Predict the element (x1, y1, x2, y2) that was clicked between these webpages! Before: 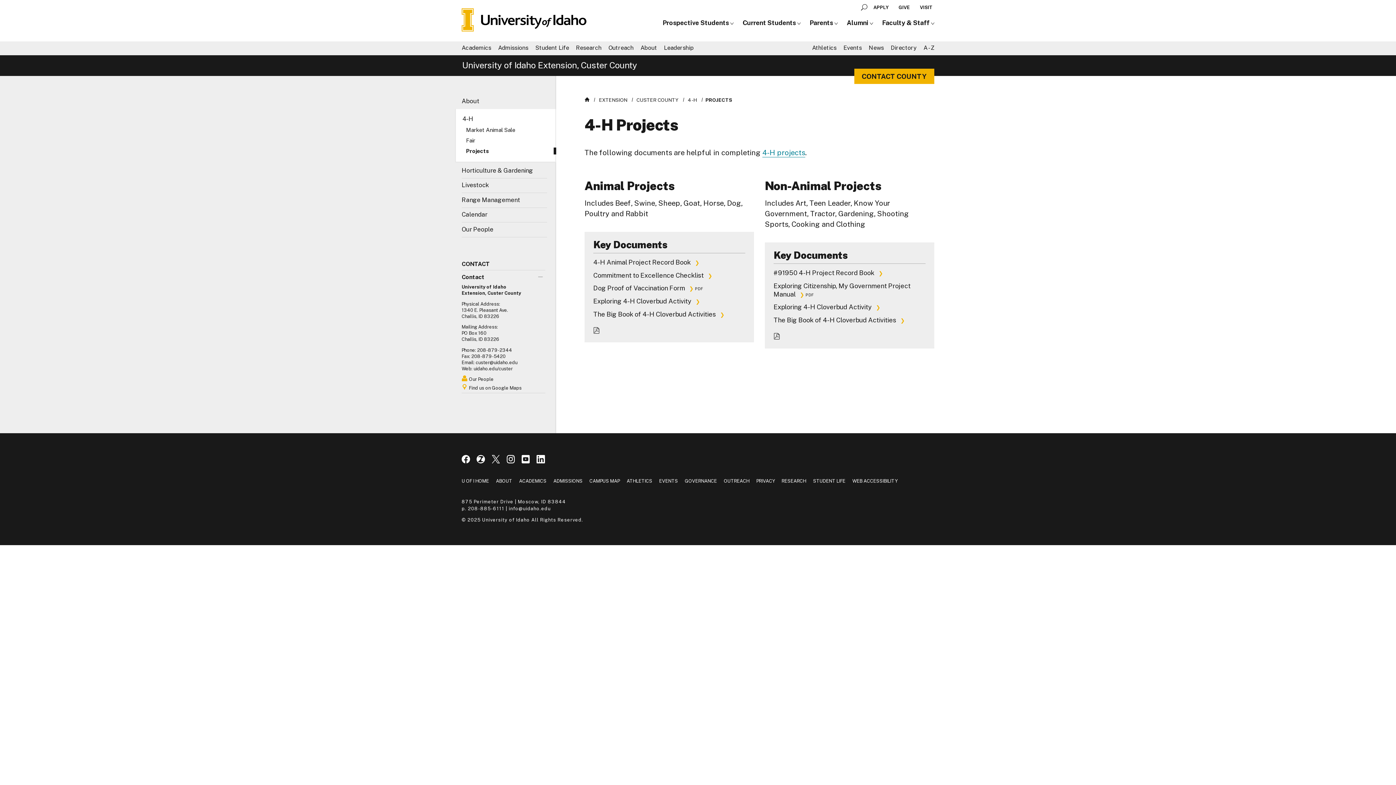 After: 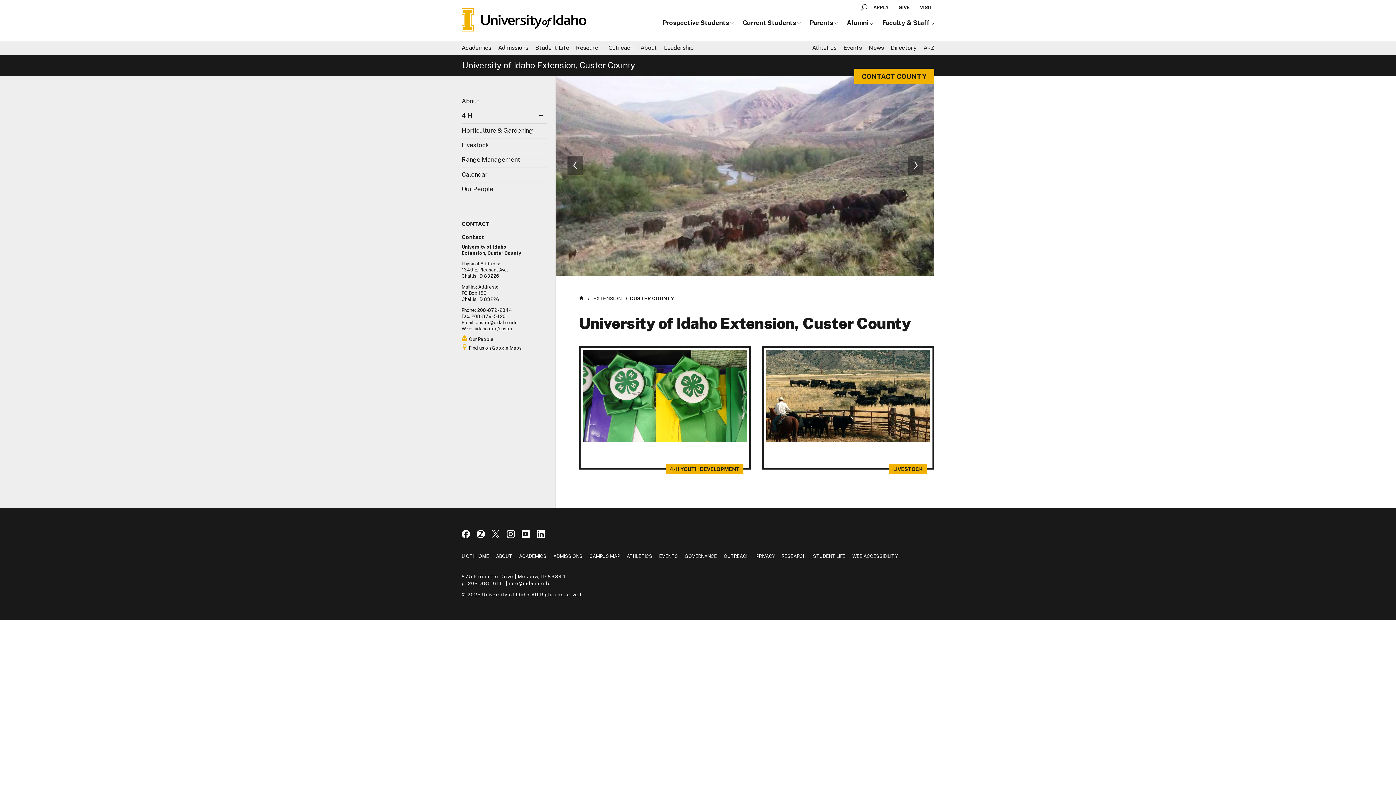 Action: bbox: (636, 96, 678, 102) label: CUSTER COUNTY